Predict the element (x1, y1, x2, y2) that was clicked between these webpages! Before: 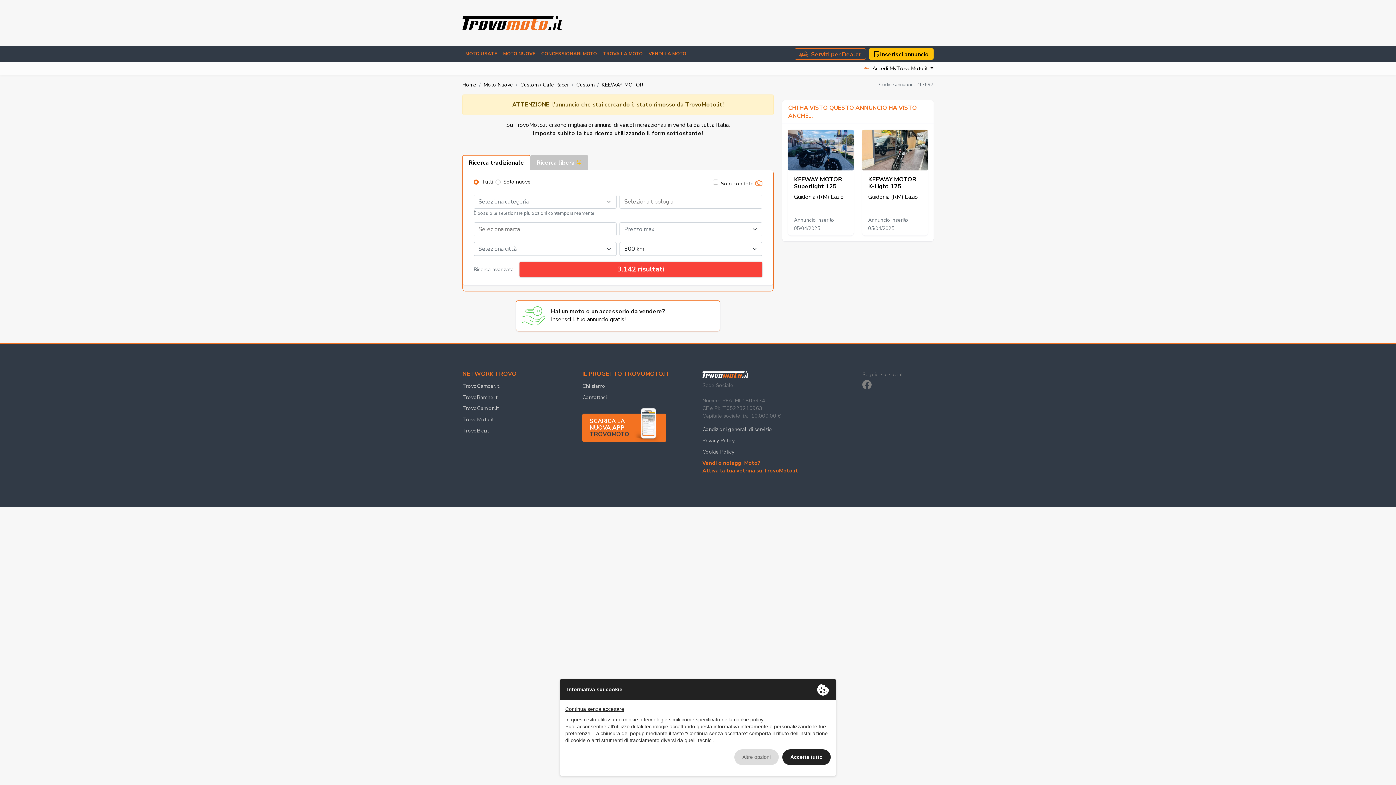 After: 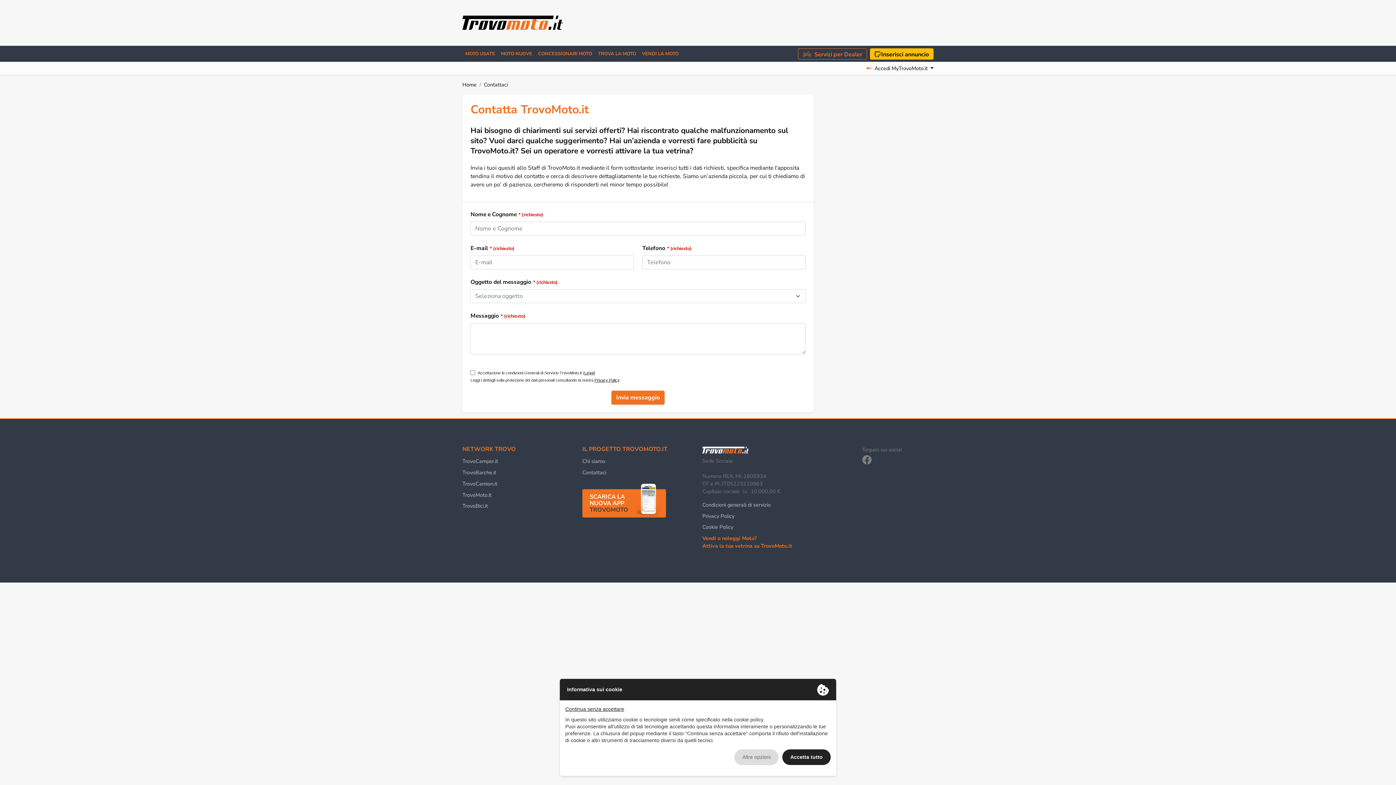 Action: label: Contattaci bbox: (582, 393, 606, 400)